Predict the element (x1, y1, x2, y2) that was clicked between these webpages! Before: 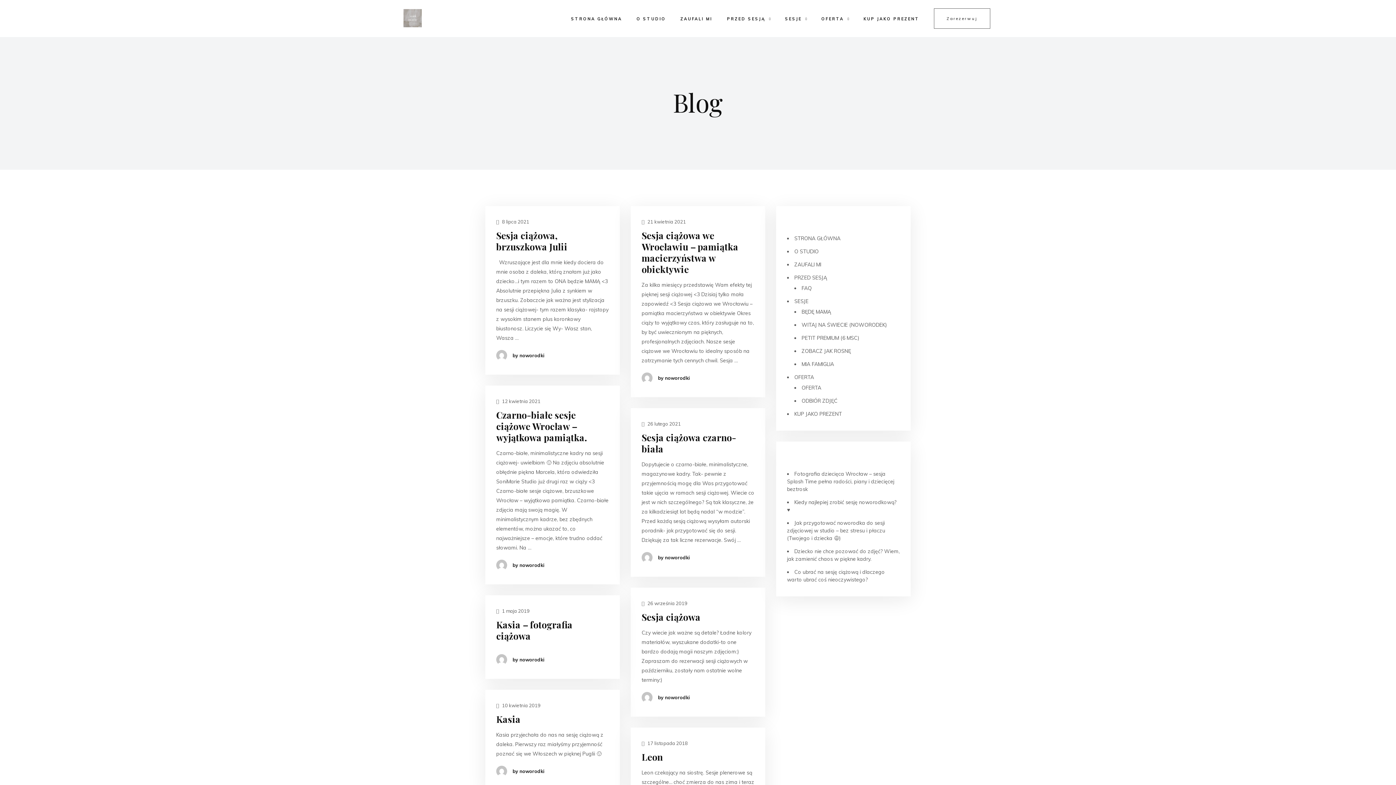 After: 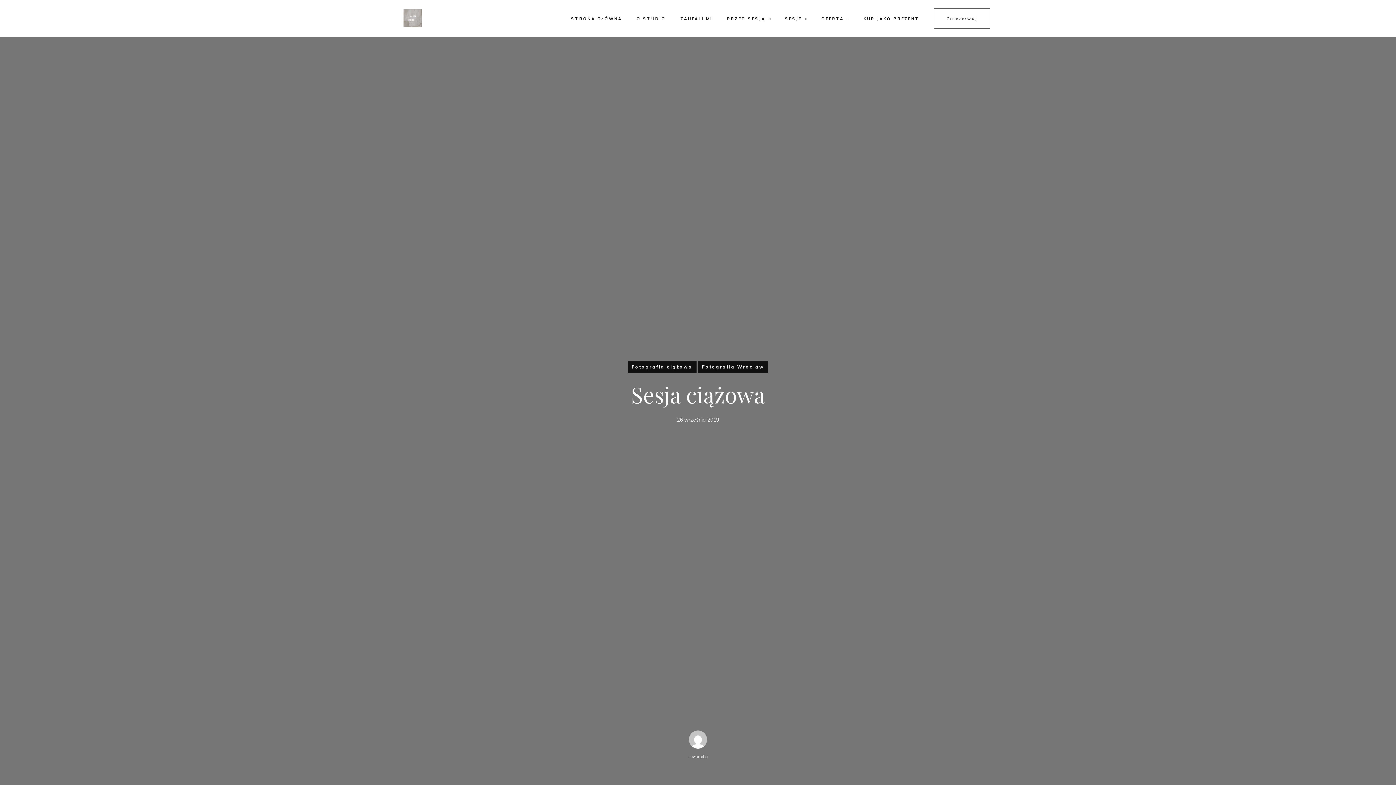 Action: label:  26 września 2019 bbox: (641, 600, 687, 606)